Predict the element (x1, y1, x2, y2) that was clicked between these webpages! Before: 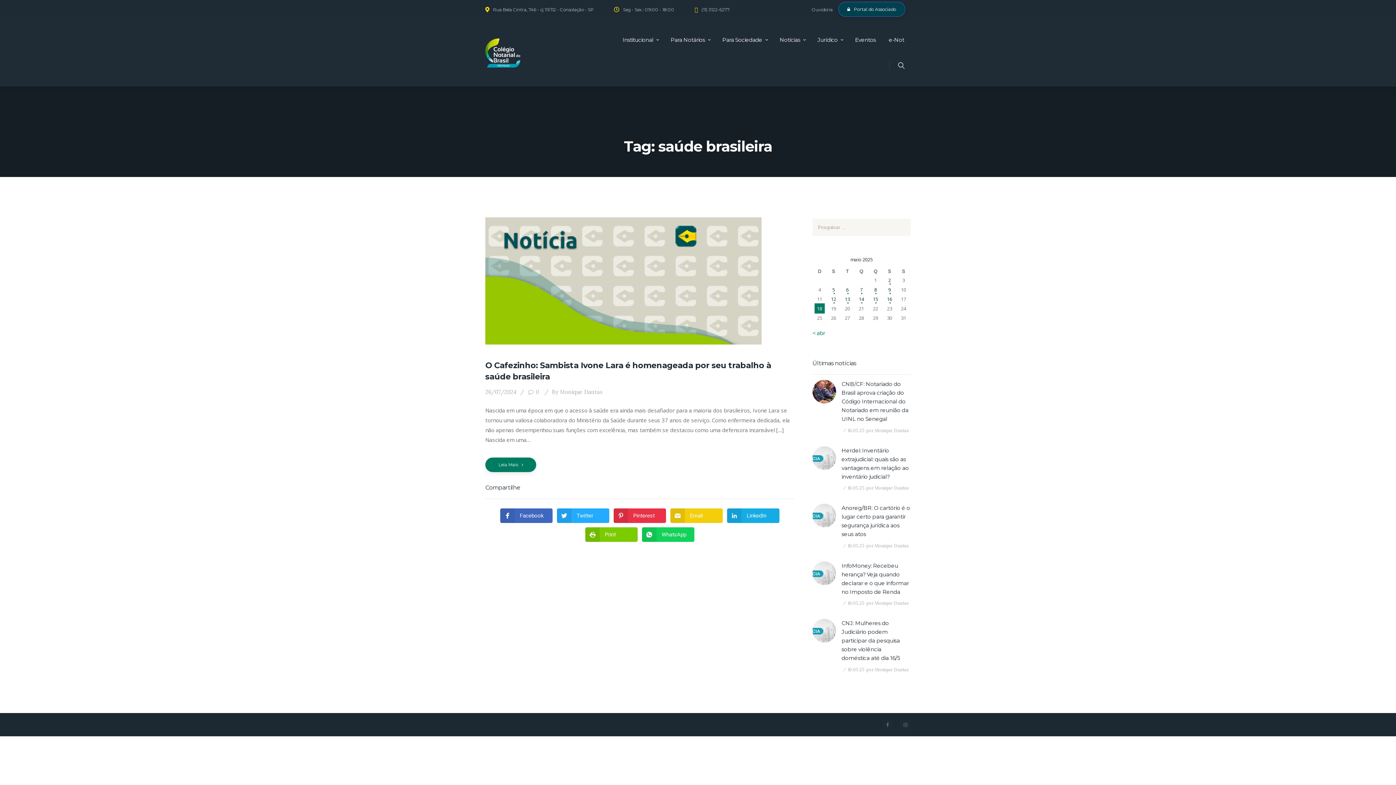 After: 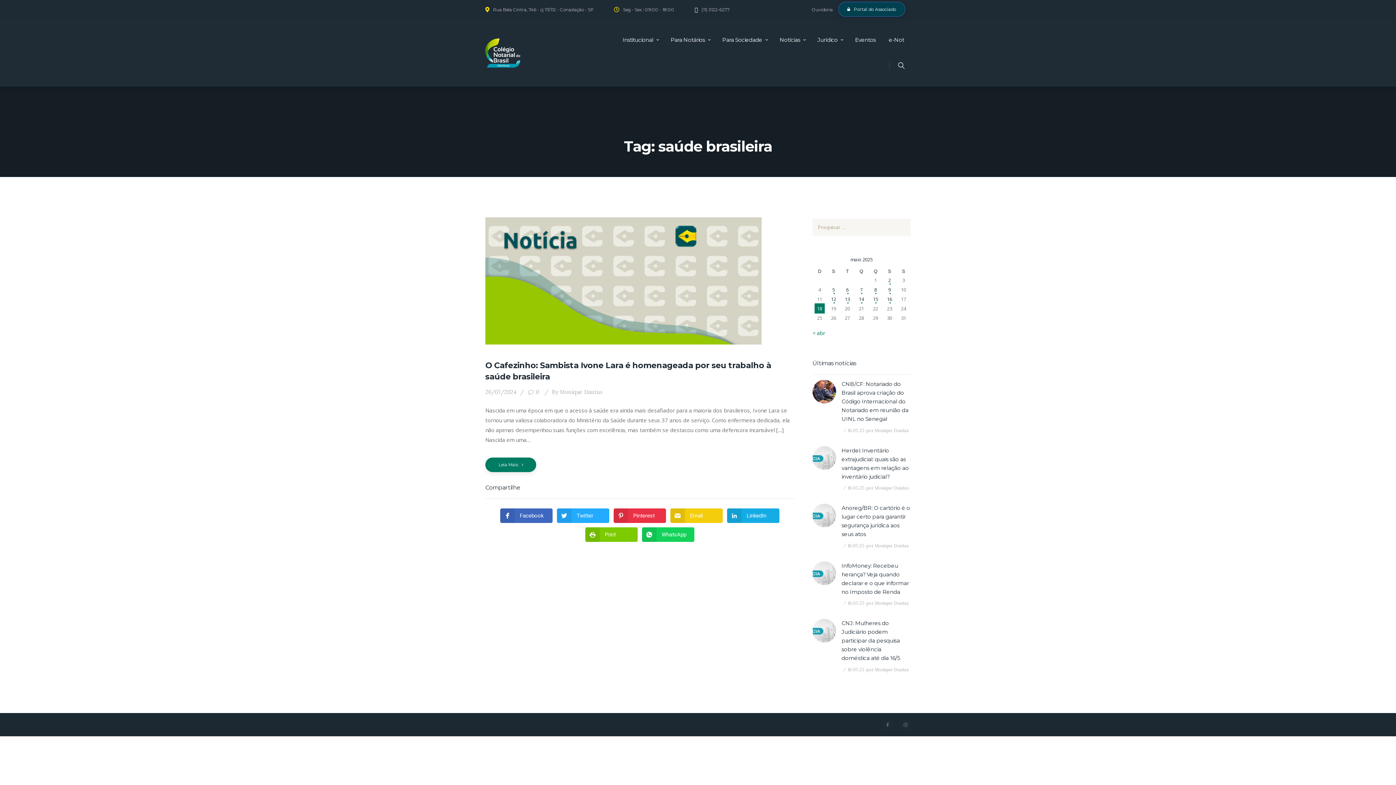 Action: bbox: (694, 4, 729, 14) label: (11) 3122-6277